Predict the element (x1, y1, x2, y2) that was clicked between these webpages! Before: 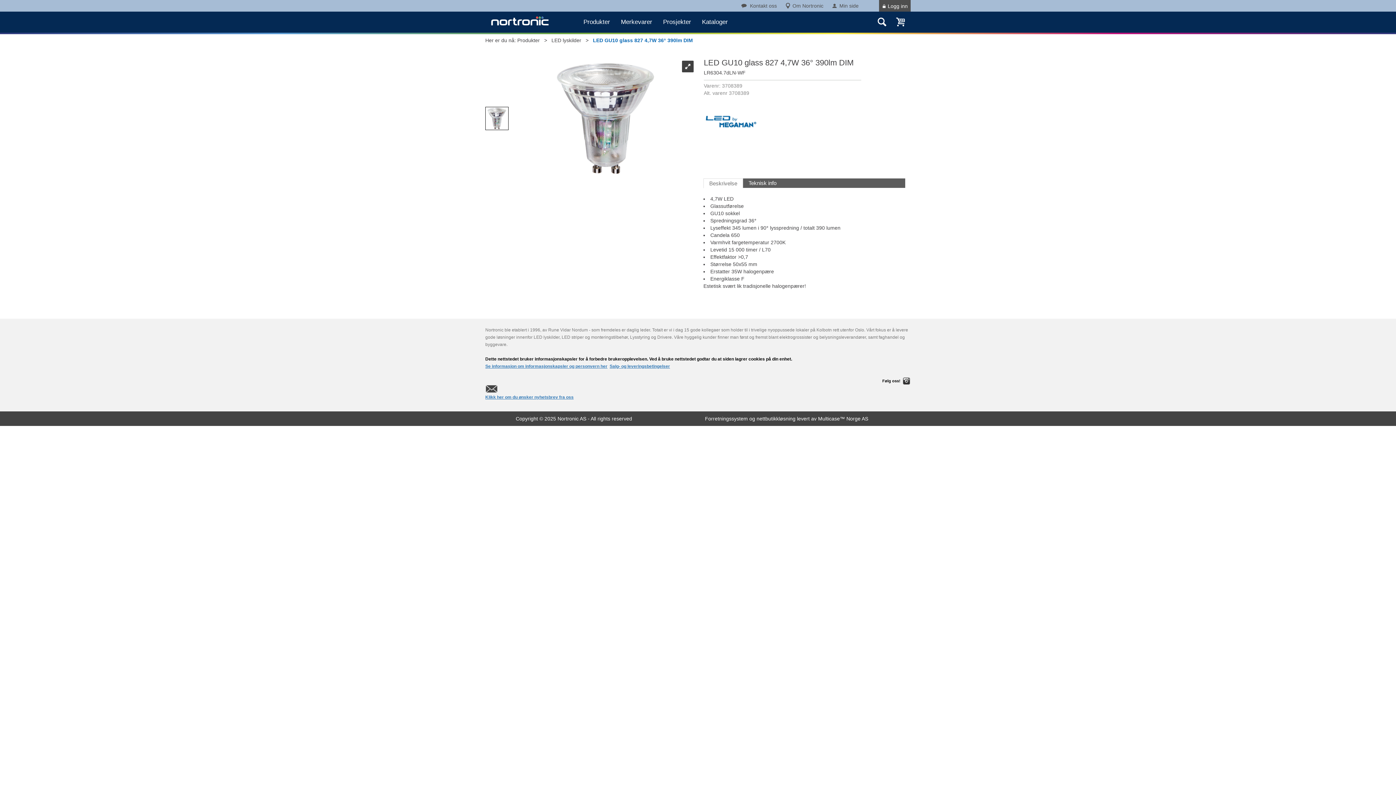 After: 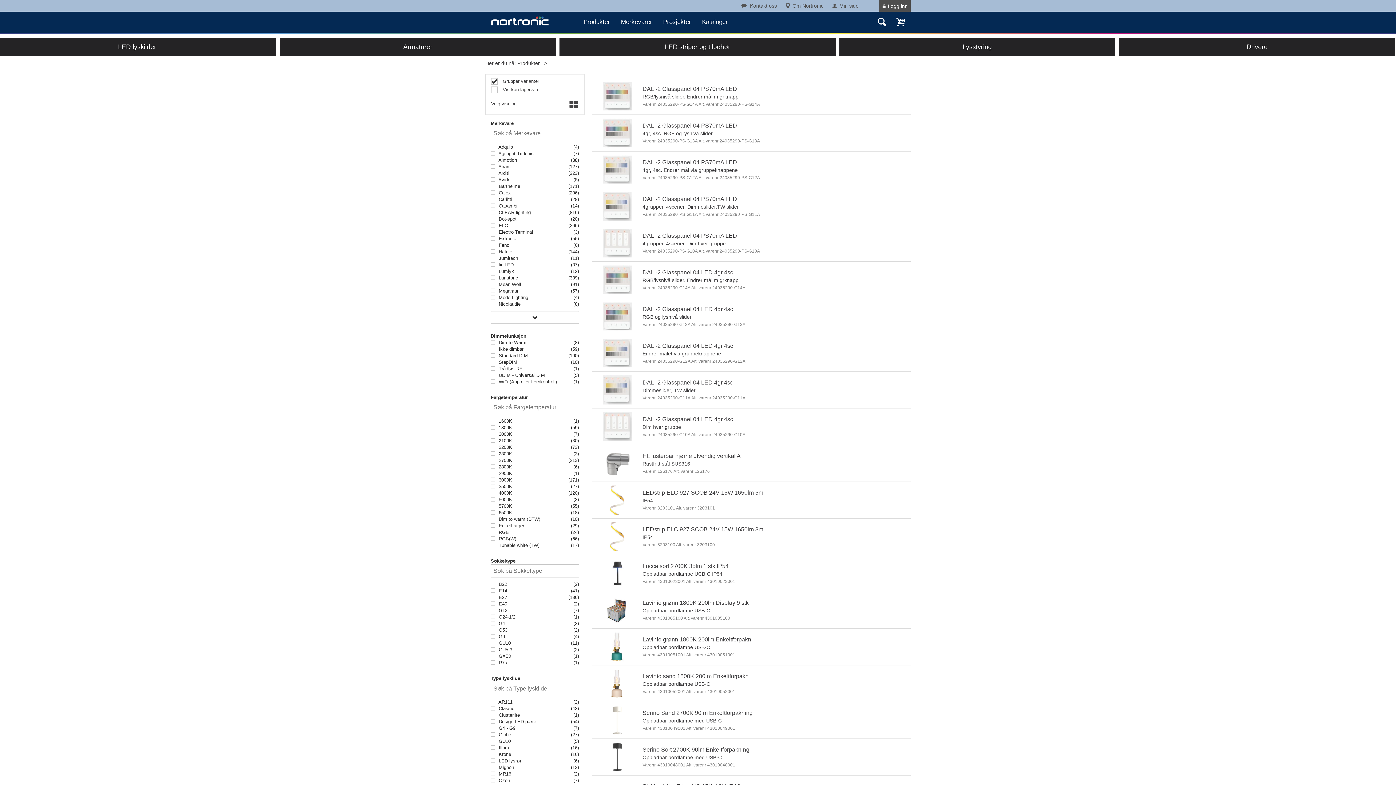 Action: bbox: (517, 37, 540, 43) label: Produkter